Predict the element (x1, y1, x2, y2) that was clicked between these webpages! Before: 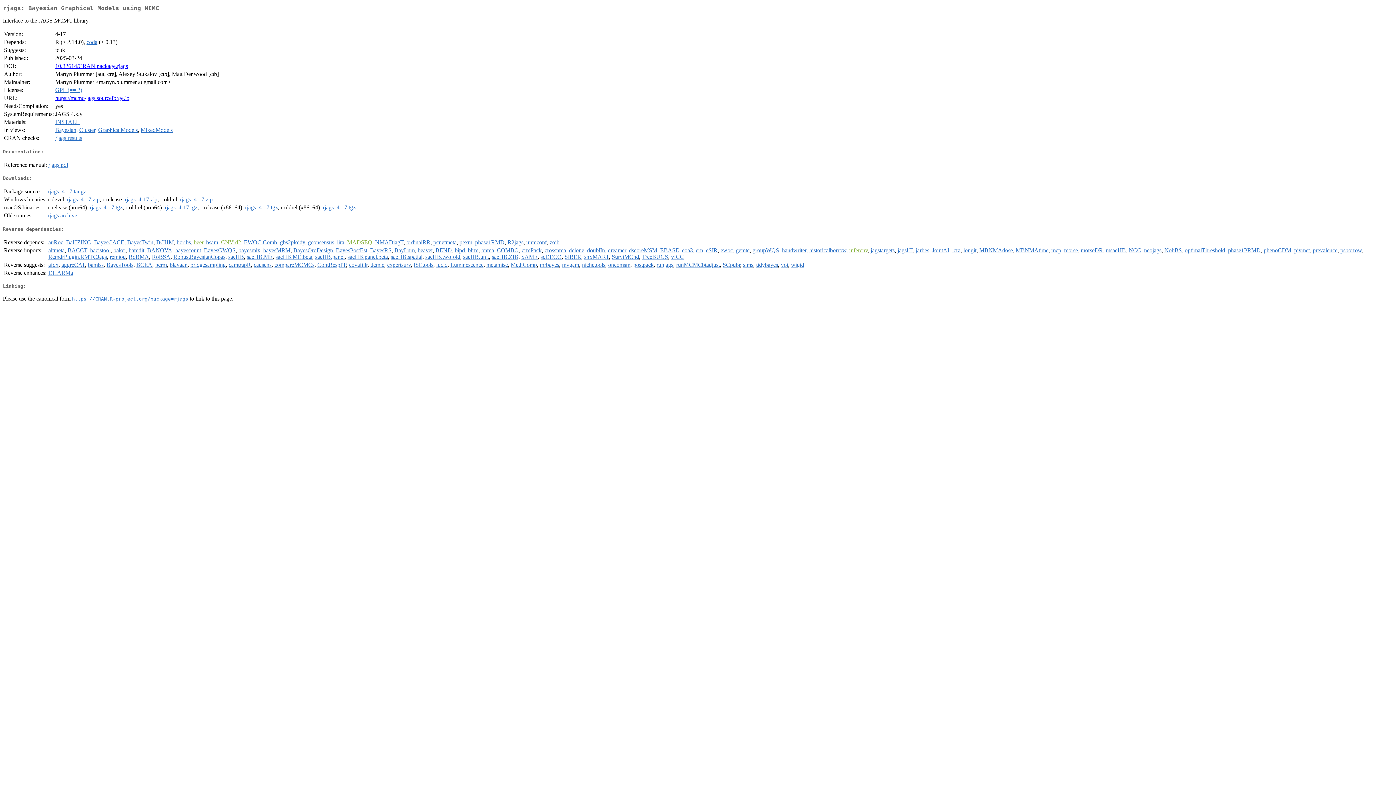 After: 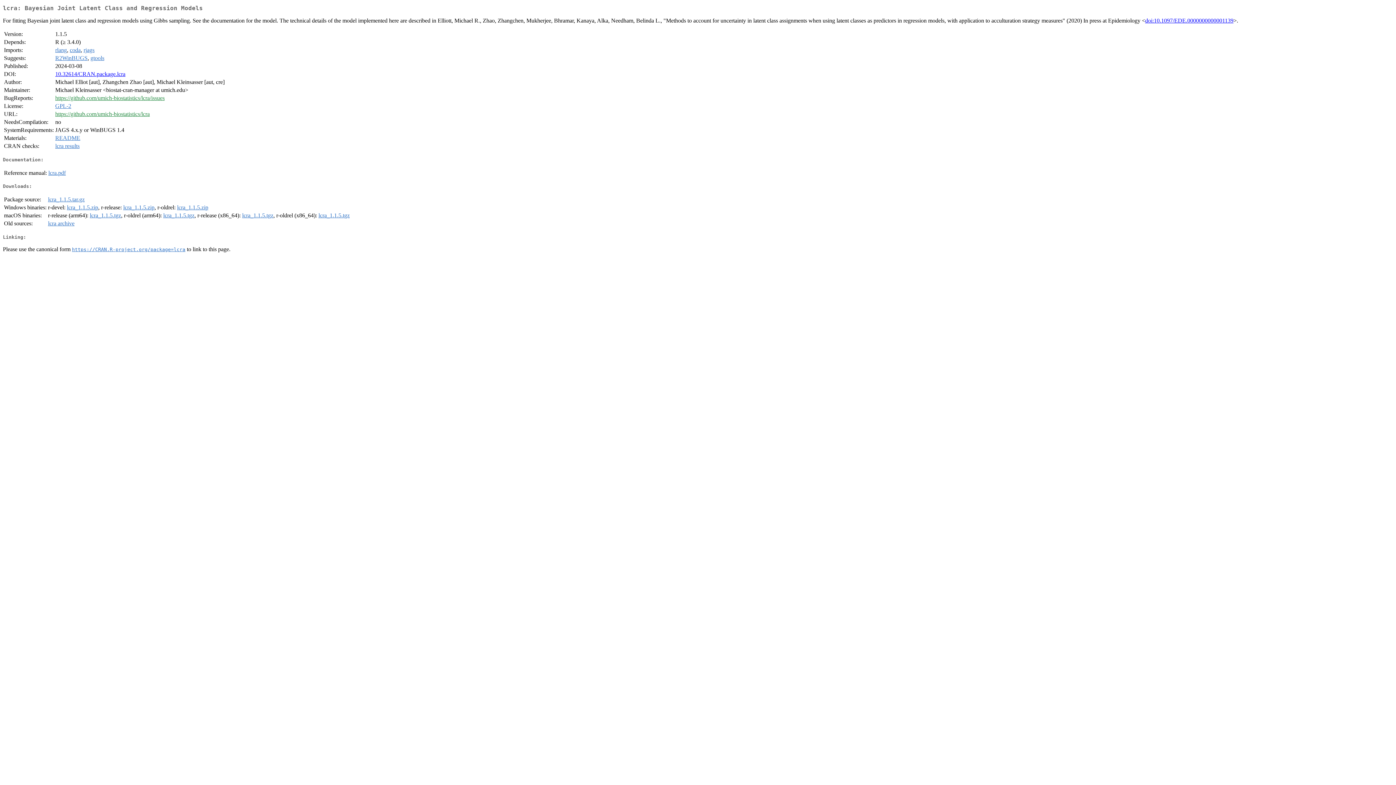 Action: bbox: (952, 247, 960, 253) label: lcra